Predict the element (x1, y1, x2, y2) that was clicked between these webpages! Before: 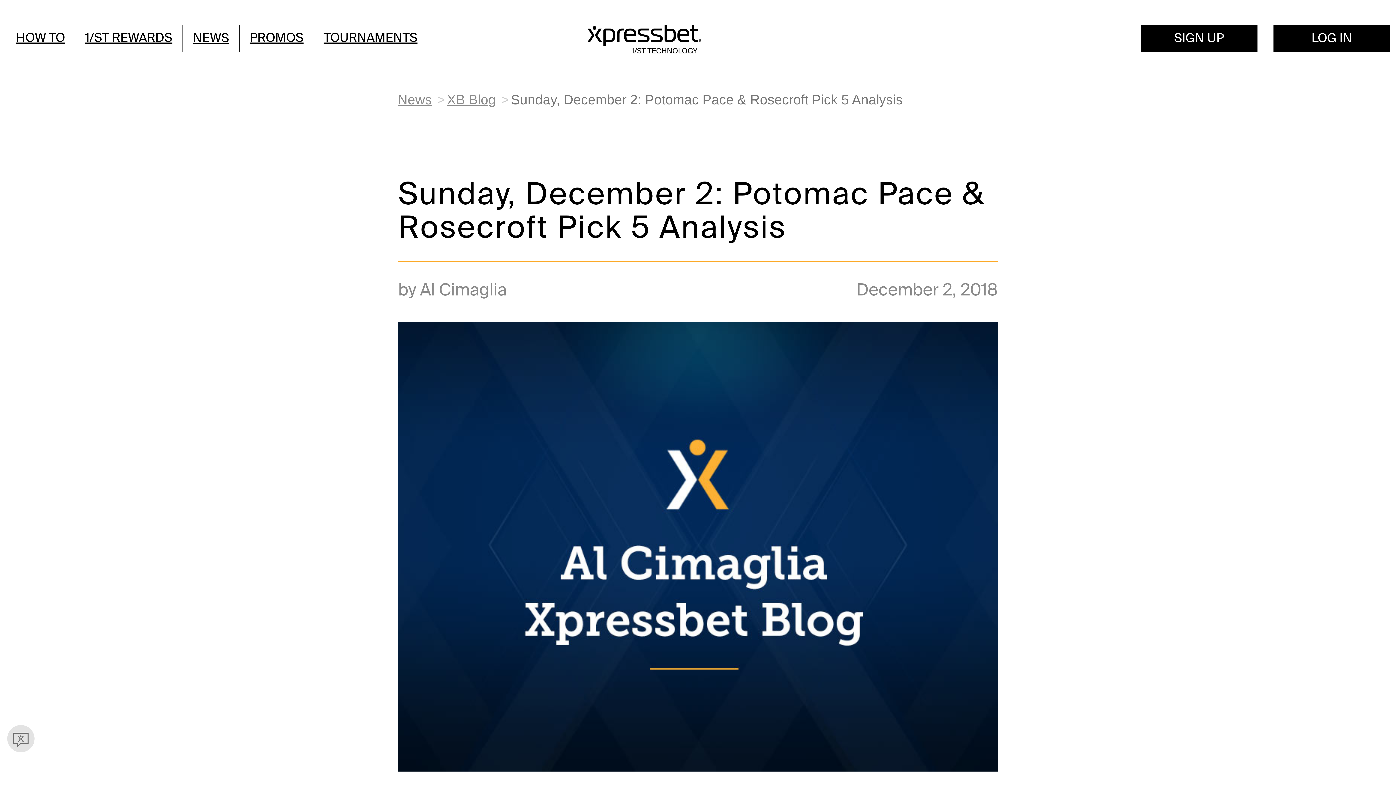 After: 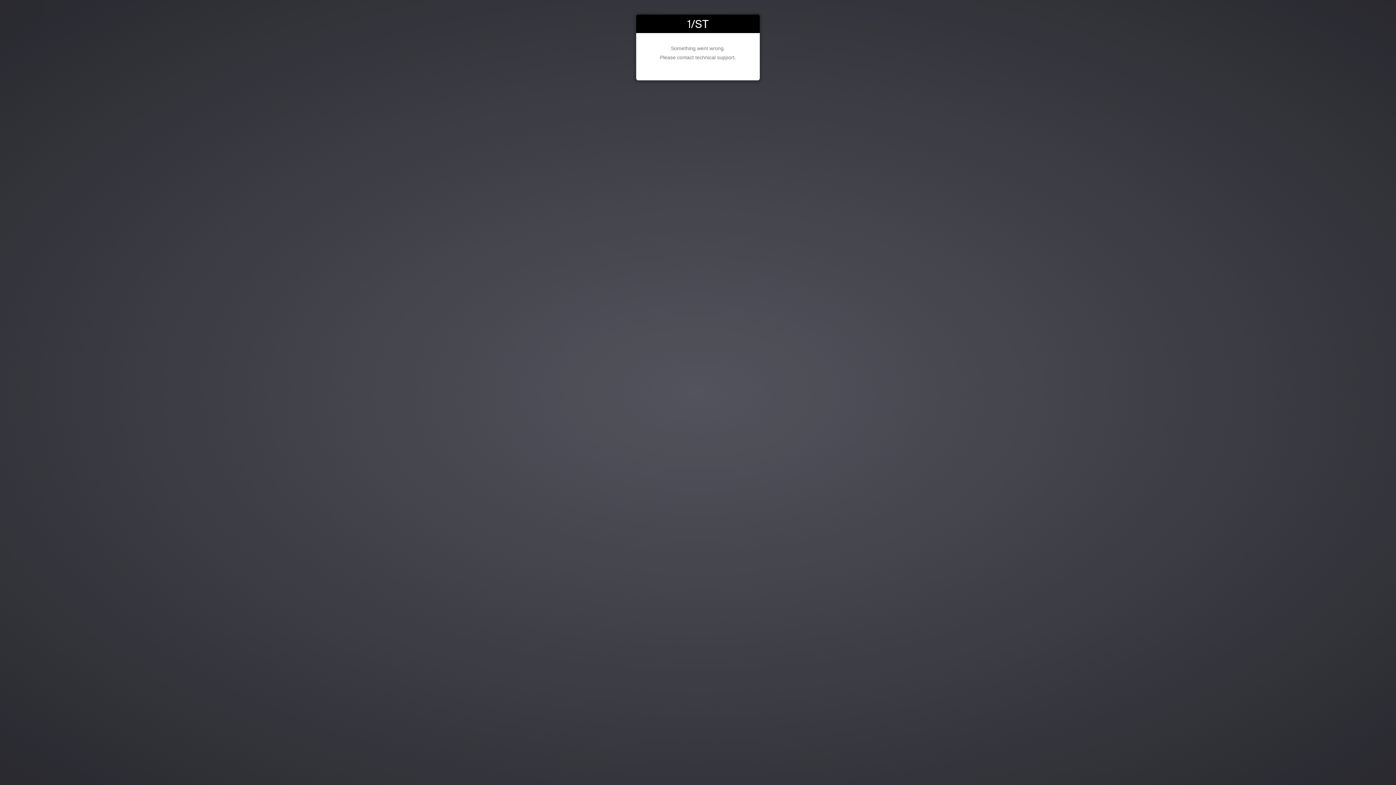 Action: label: LOG IN bbox: (1273, 24, 1390, 52)